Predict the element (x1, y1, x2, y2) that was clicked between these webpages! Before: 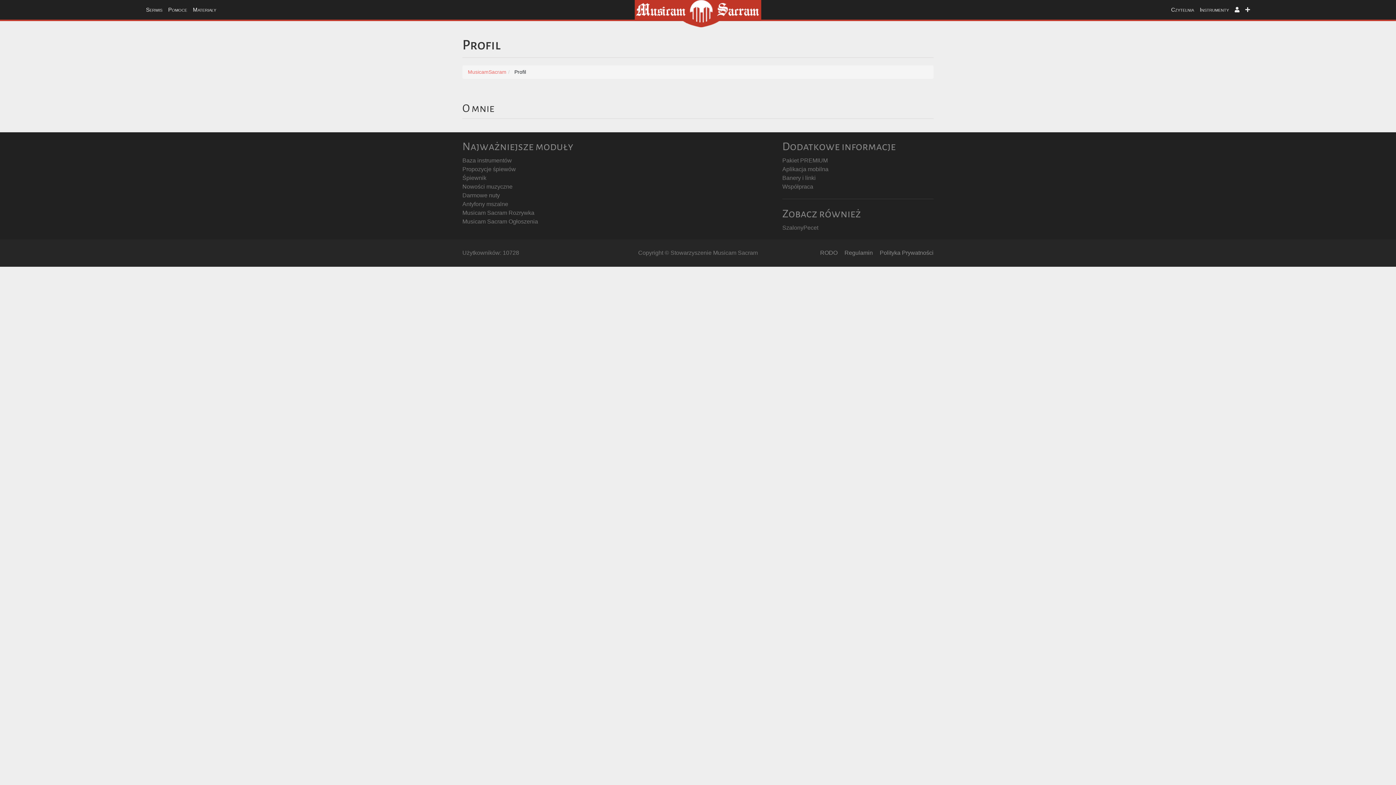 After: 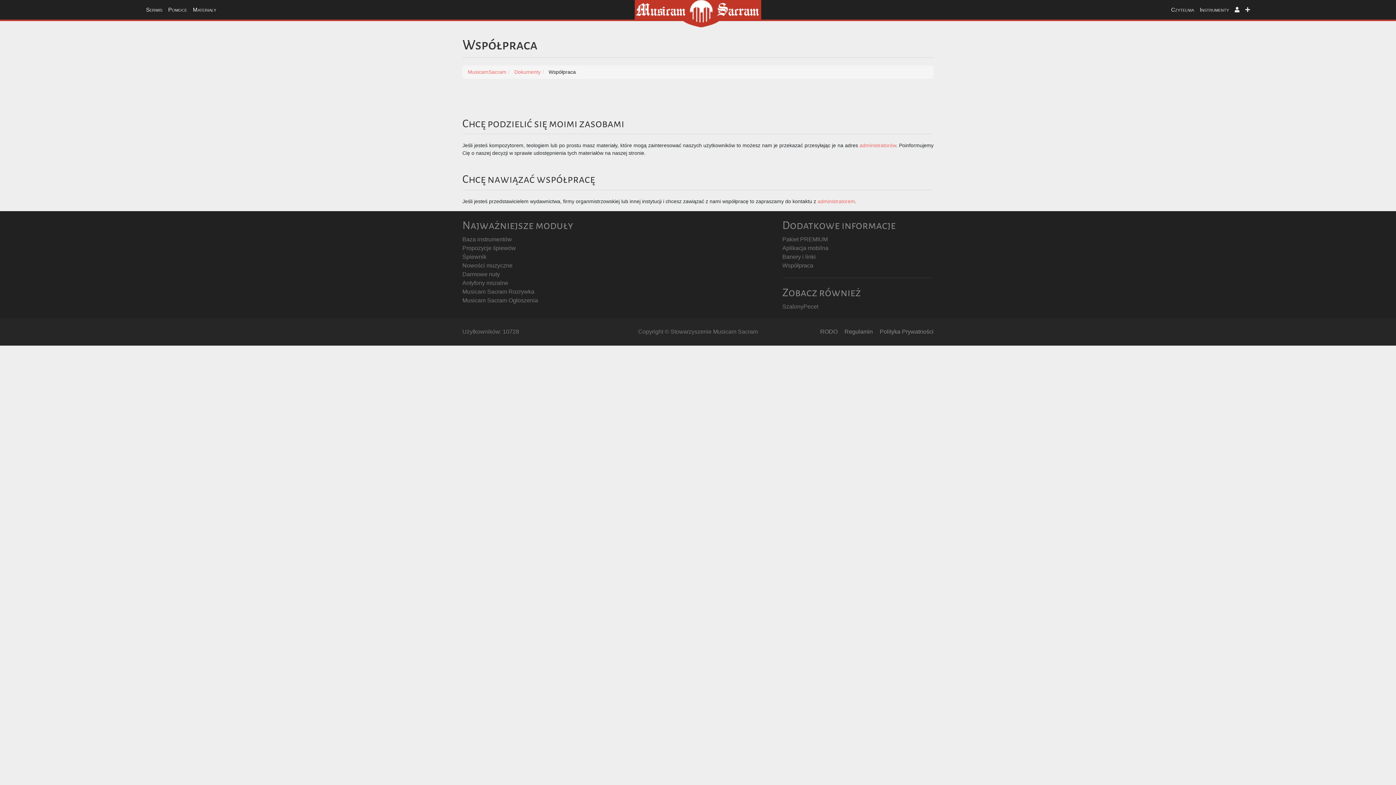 Action: bbox: (782, 183, 813, 189) label: Współpraca